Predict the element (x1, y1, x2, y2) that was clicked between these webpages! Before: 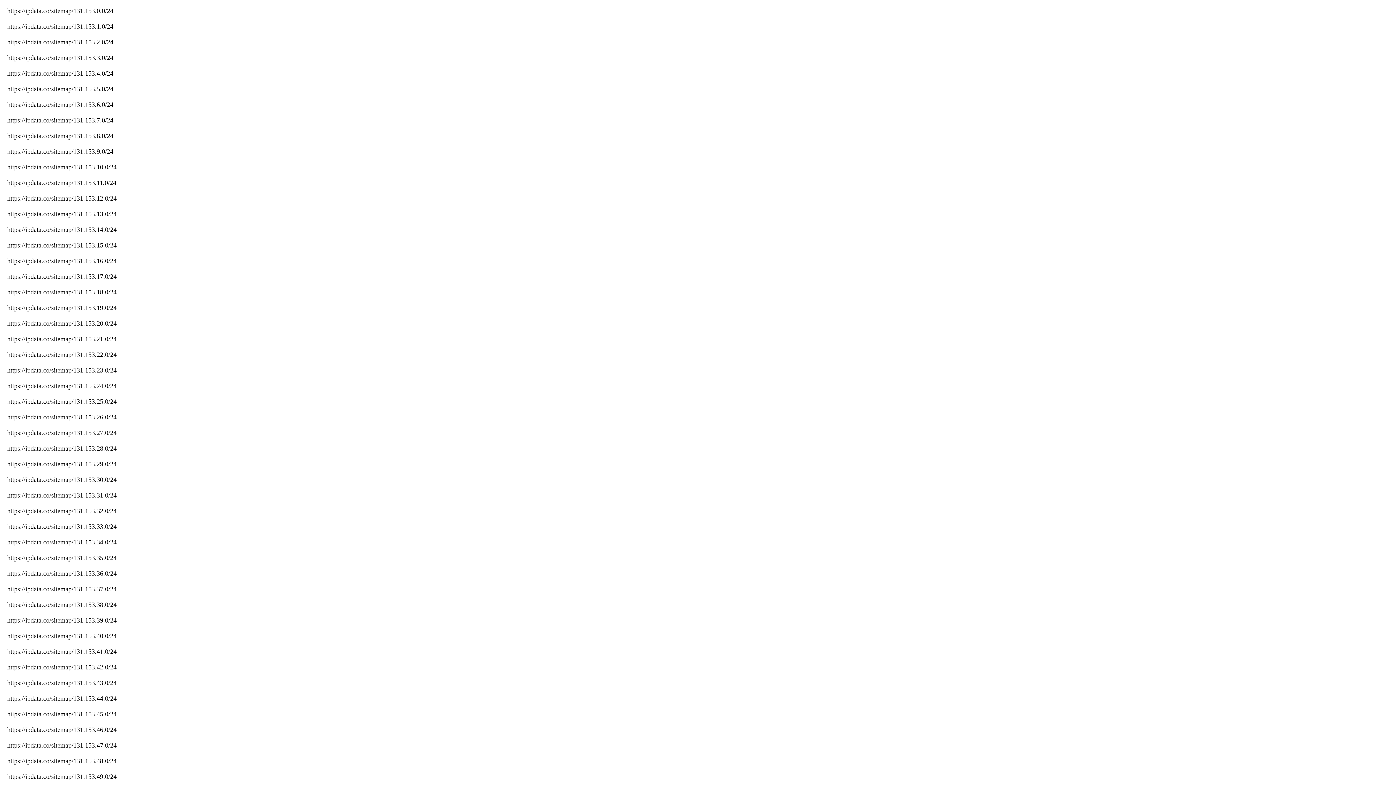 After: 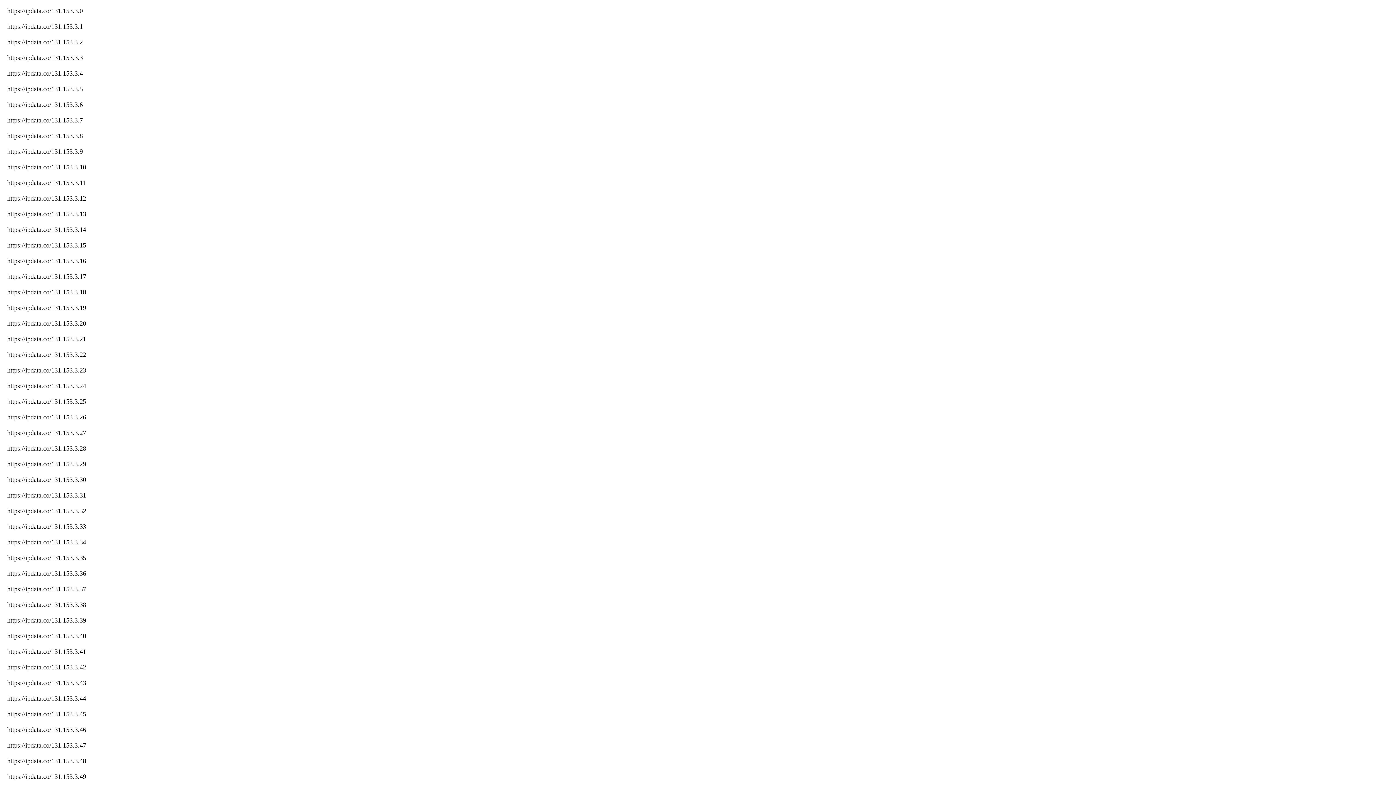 Action: bbox: (7, 54, 113, 61) label: https://ipdata.co/sitemap/131.153.3.0/24